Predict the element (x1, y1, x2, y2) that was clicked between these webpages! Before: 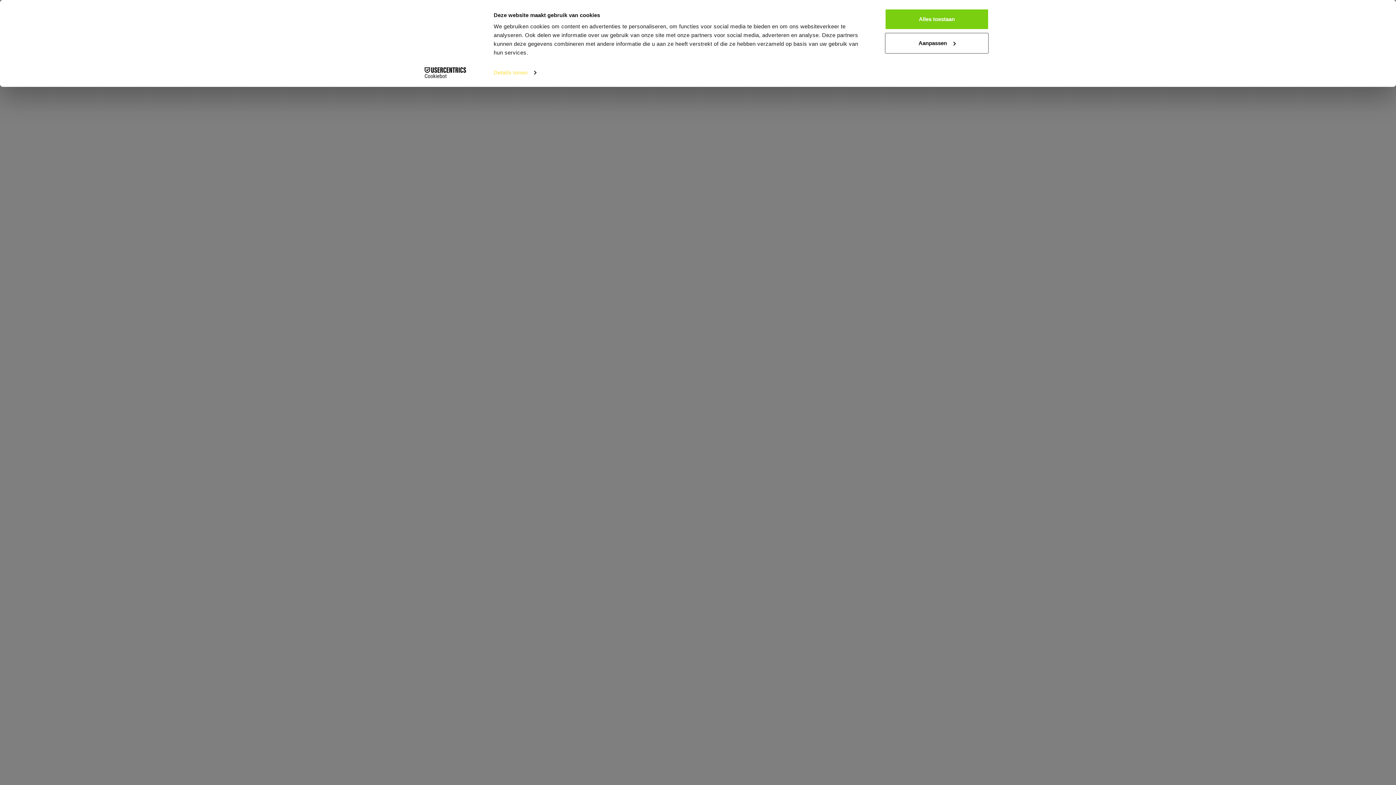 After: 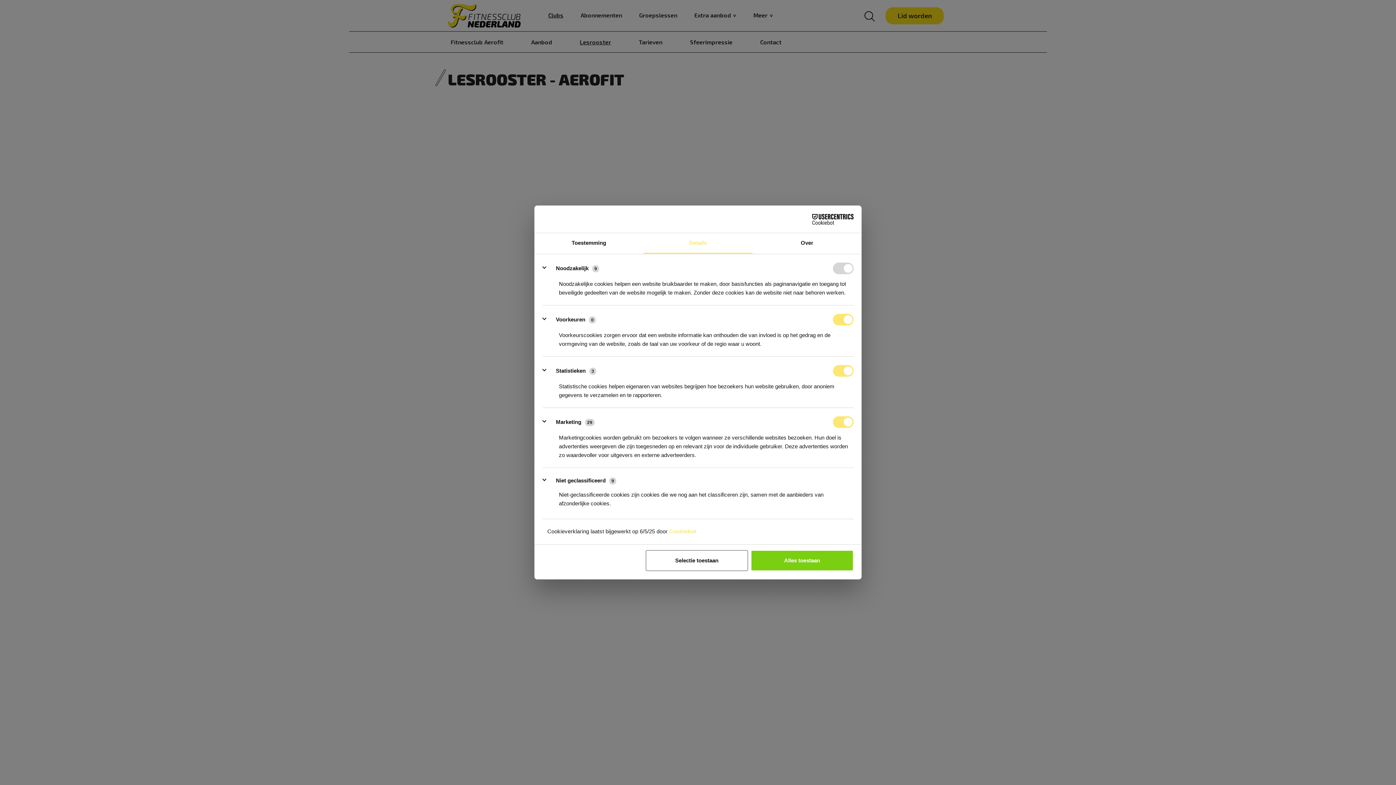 Action: label: Details tonen bbox: (493, 67, 536, 78)